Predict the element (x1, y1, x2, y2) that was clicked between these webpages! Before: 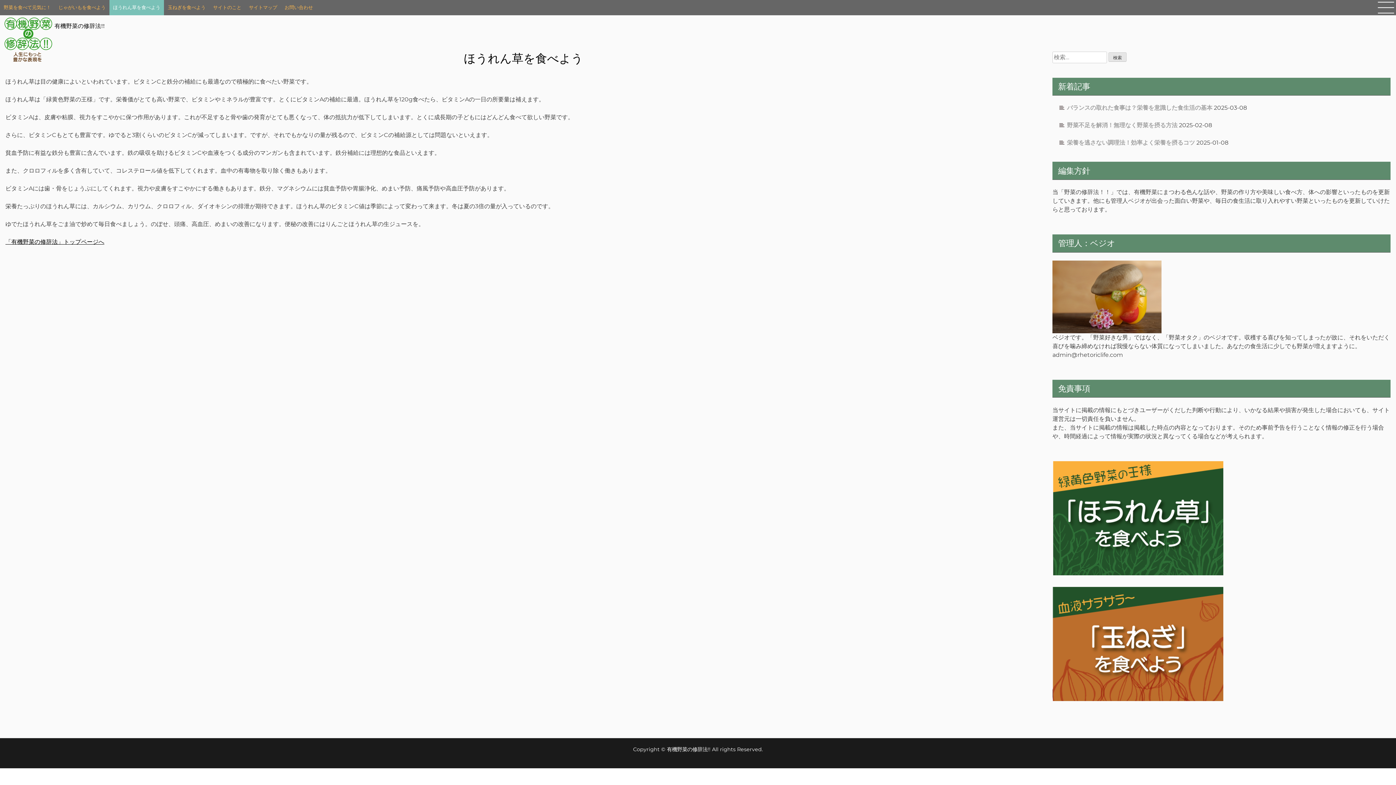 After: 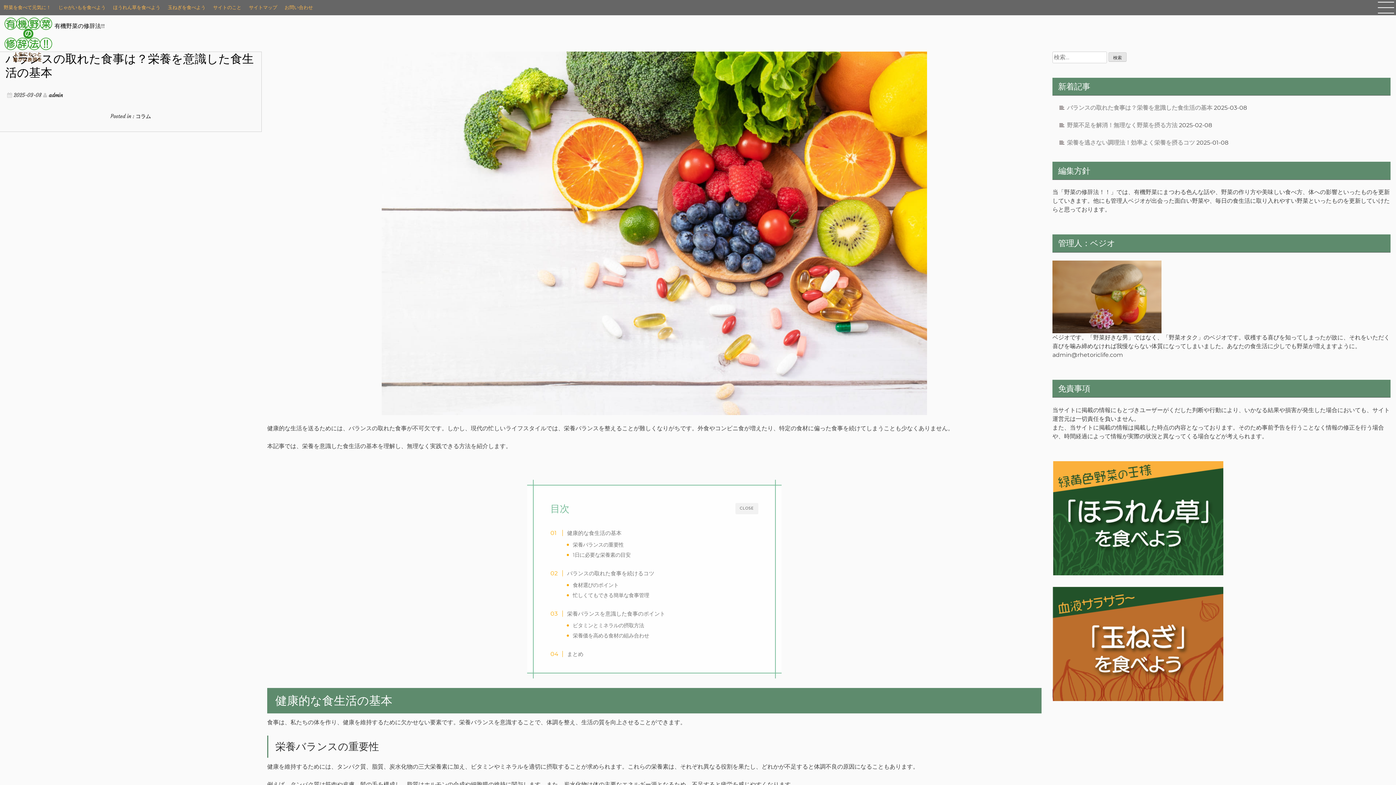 Action: label: バランスの取れた食事は？栄養を意識した食生活の基本 bbox: (1067, 104, 1212, 111)